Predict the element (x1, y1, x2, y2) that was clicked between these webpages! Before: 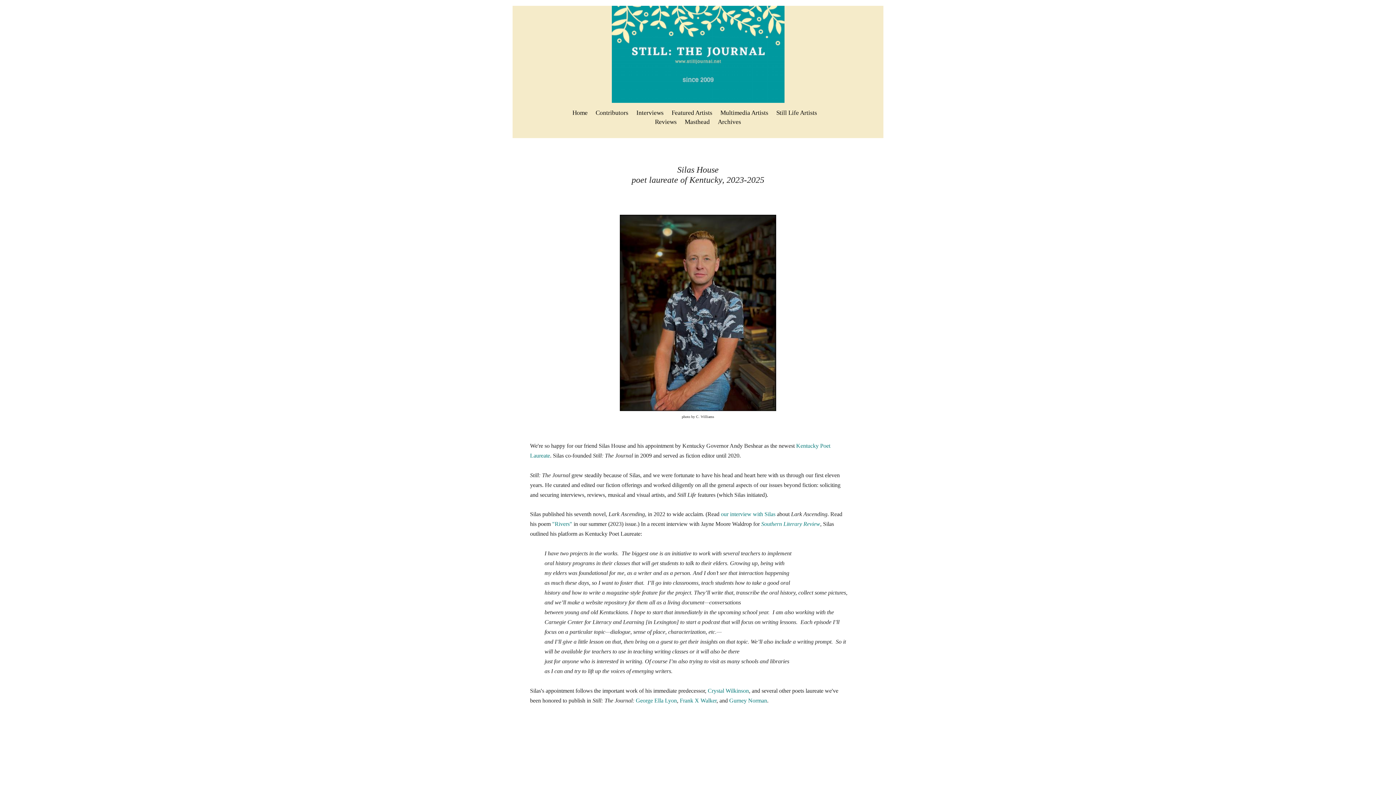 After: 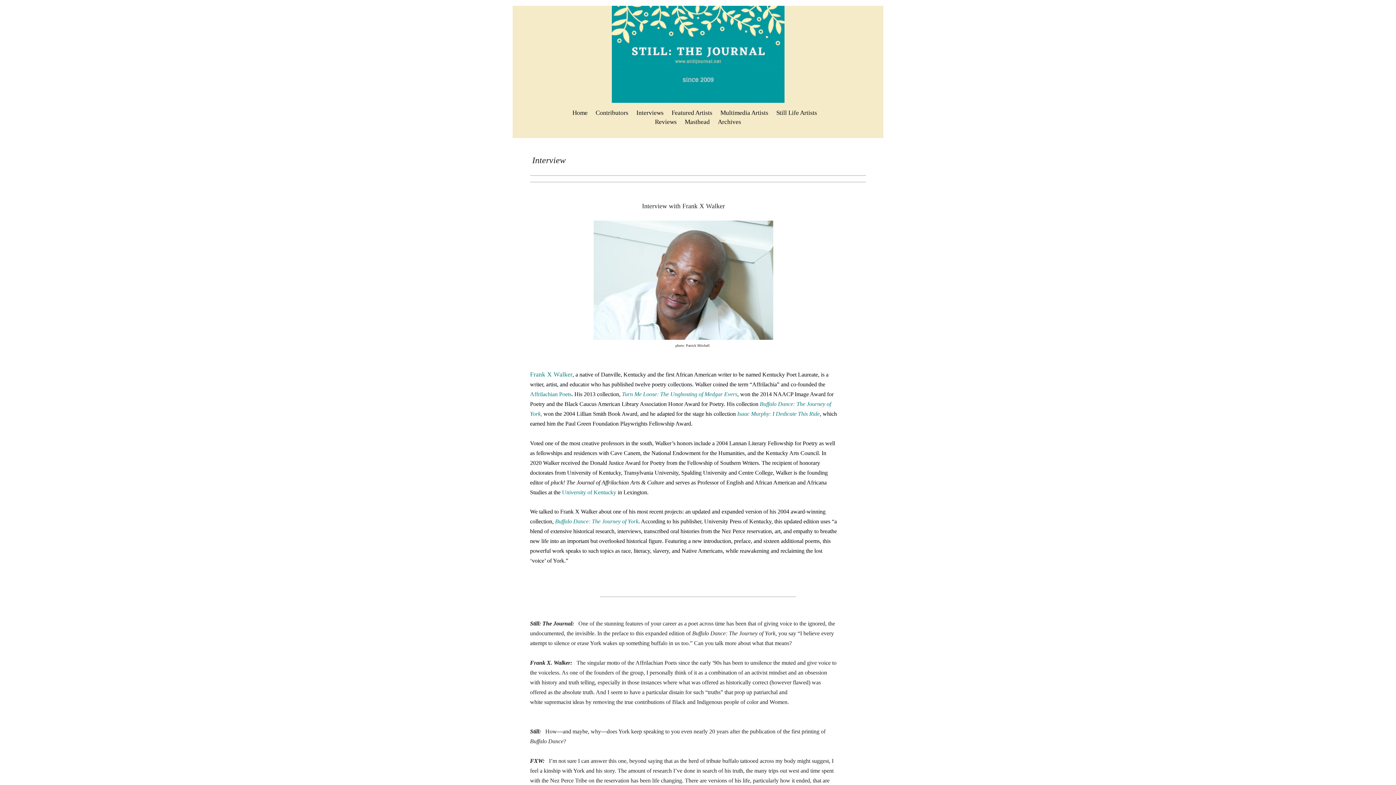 Action: label: Frank X Walker bbox: (680, 697, 716, 704)